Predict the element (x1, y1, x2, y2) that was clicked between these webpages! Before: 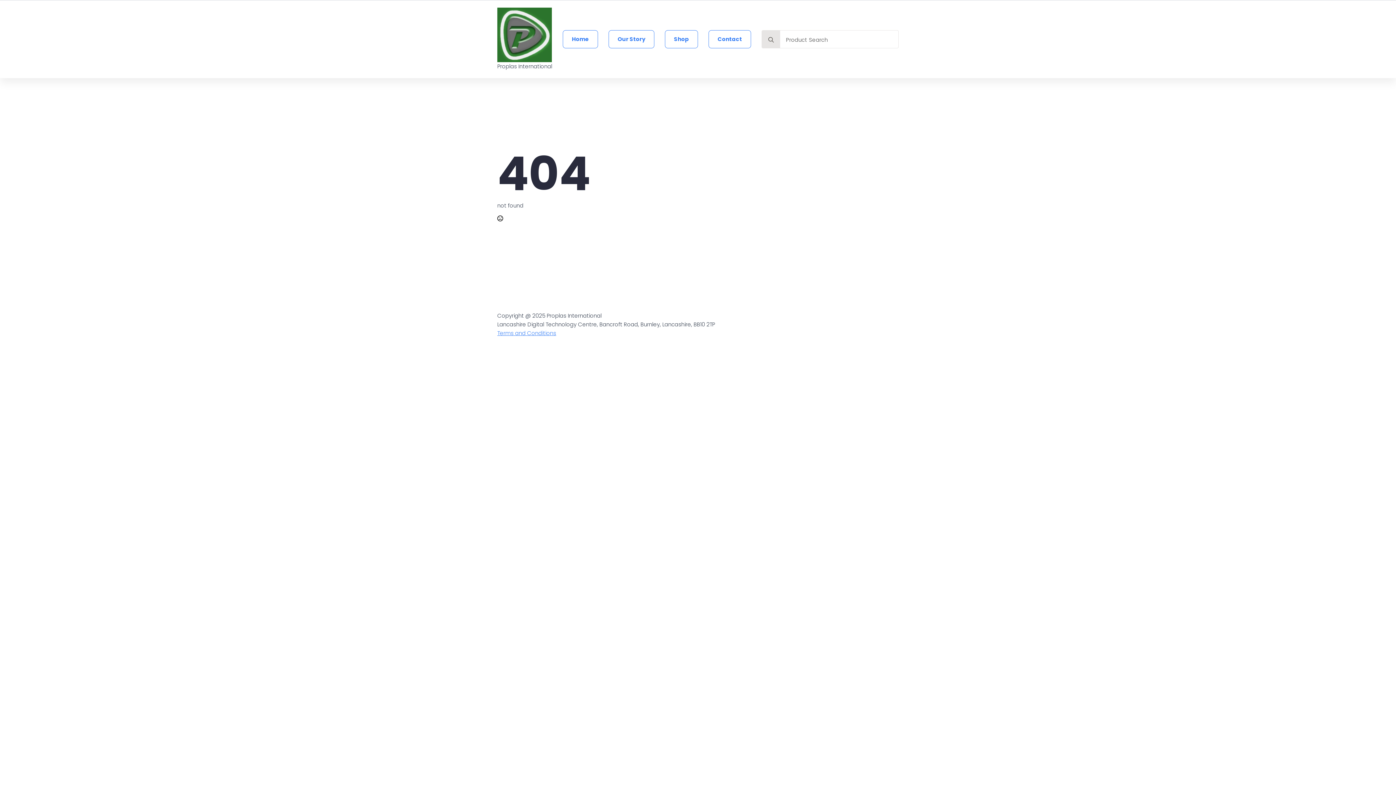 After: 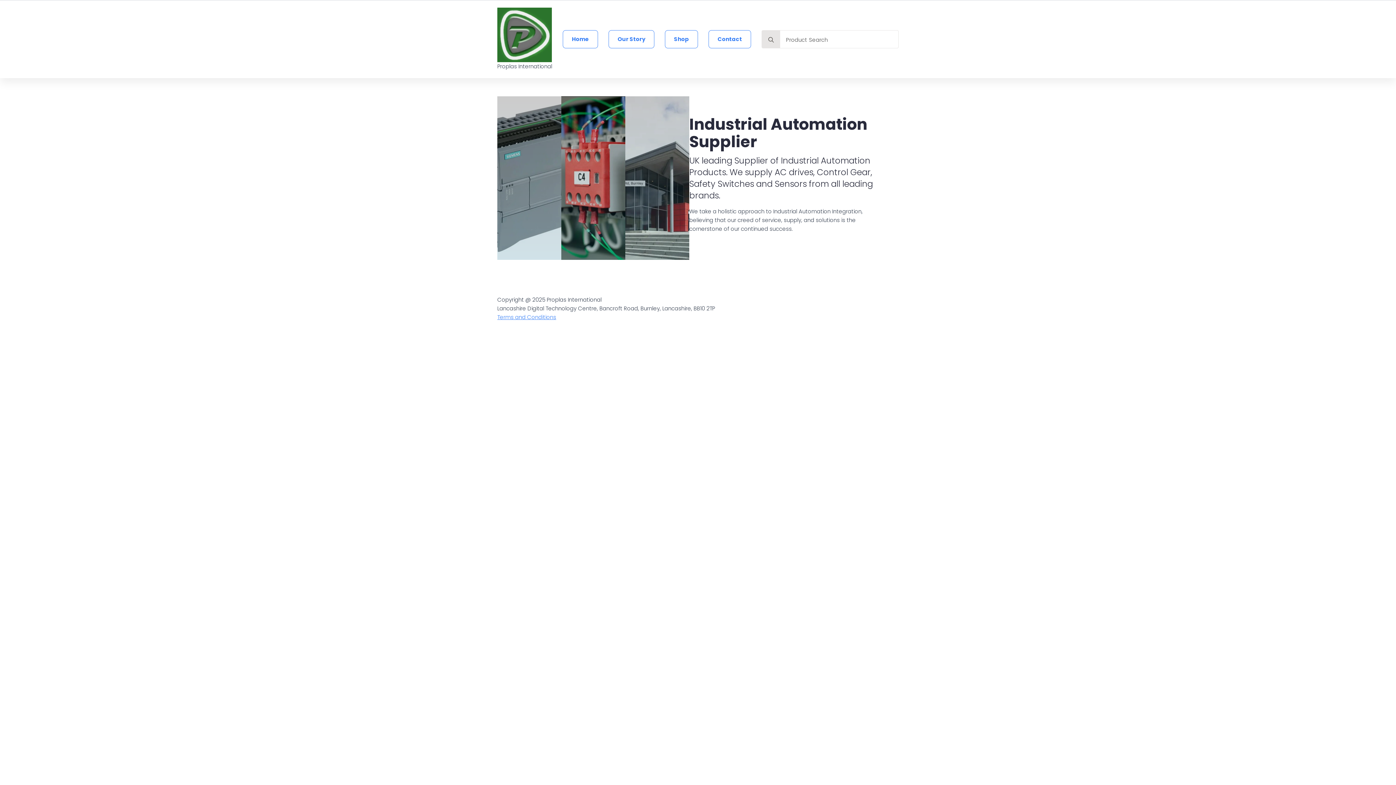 Action: label: Home bbox: (562, 30, 598, 48)